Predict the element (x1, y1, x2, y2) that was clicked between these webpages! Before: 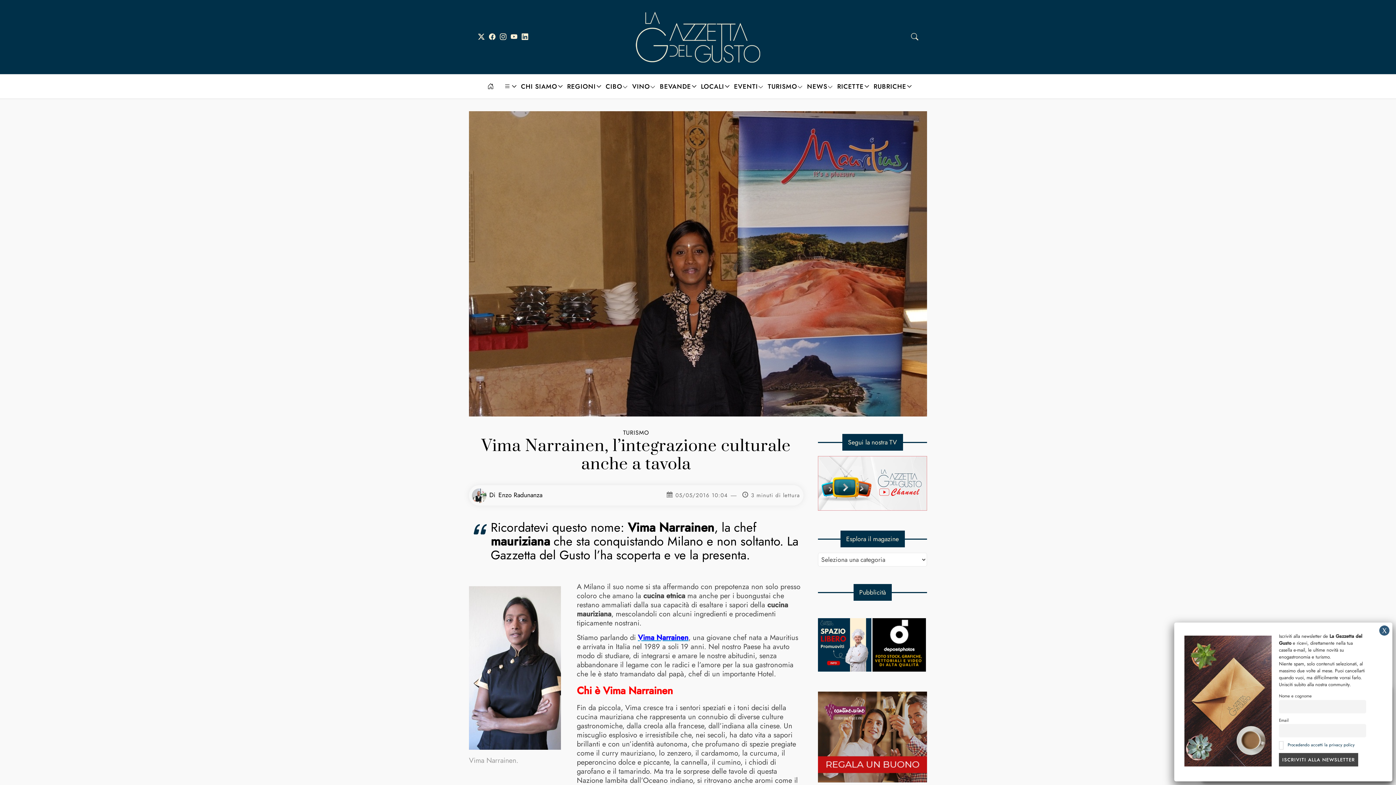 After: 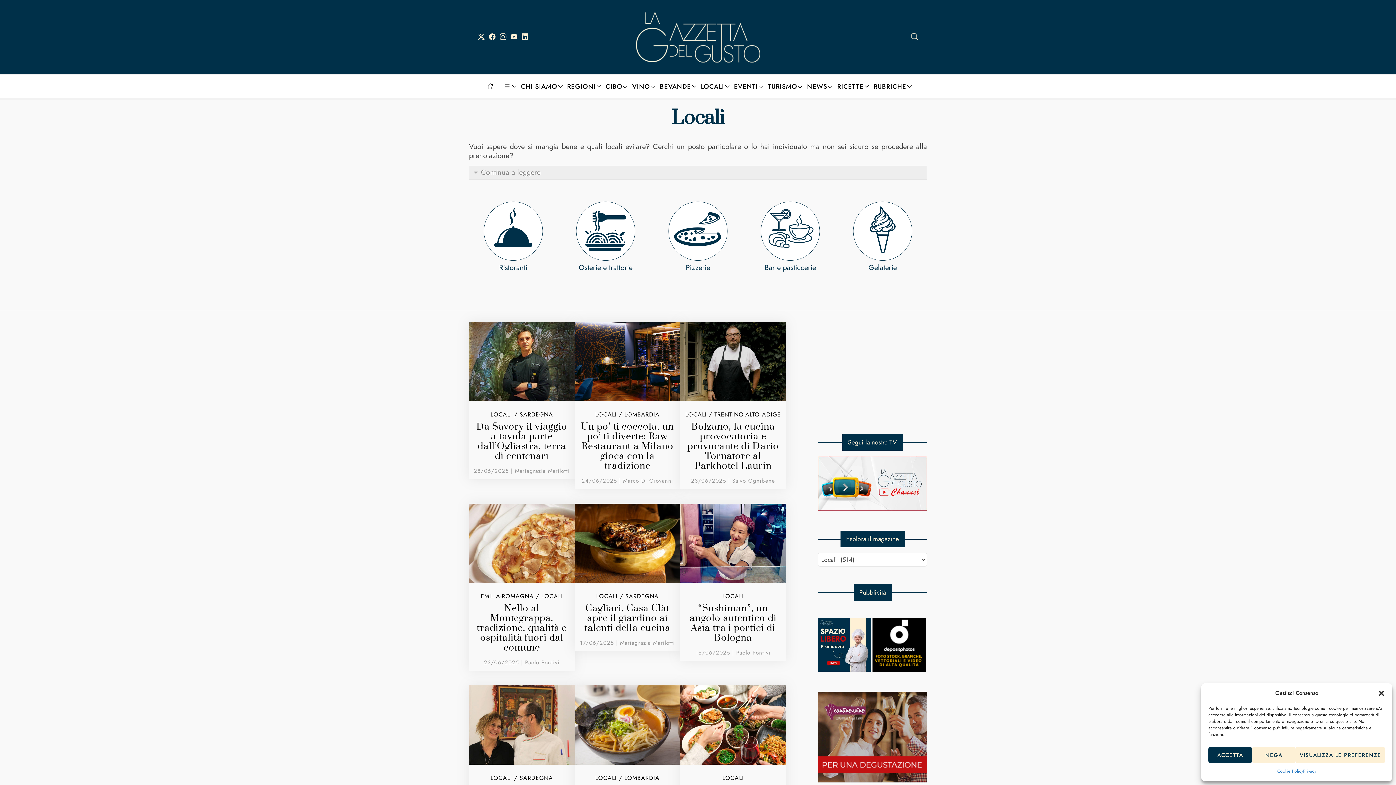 Action: bbox: (697, 74, 730, 98) label: LOCALI